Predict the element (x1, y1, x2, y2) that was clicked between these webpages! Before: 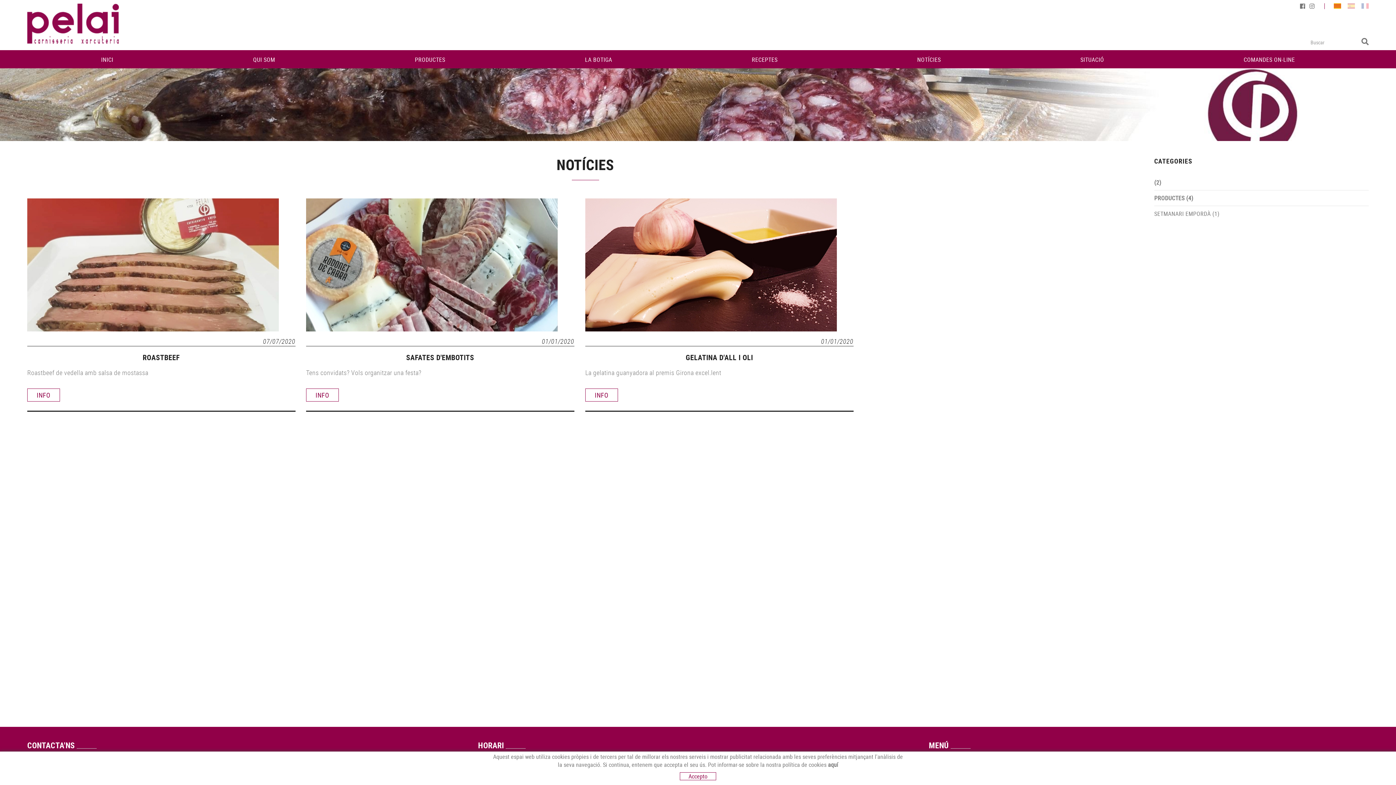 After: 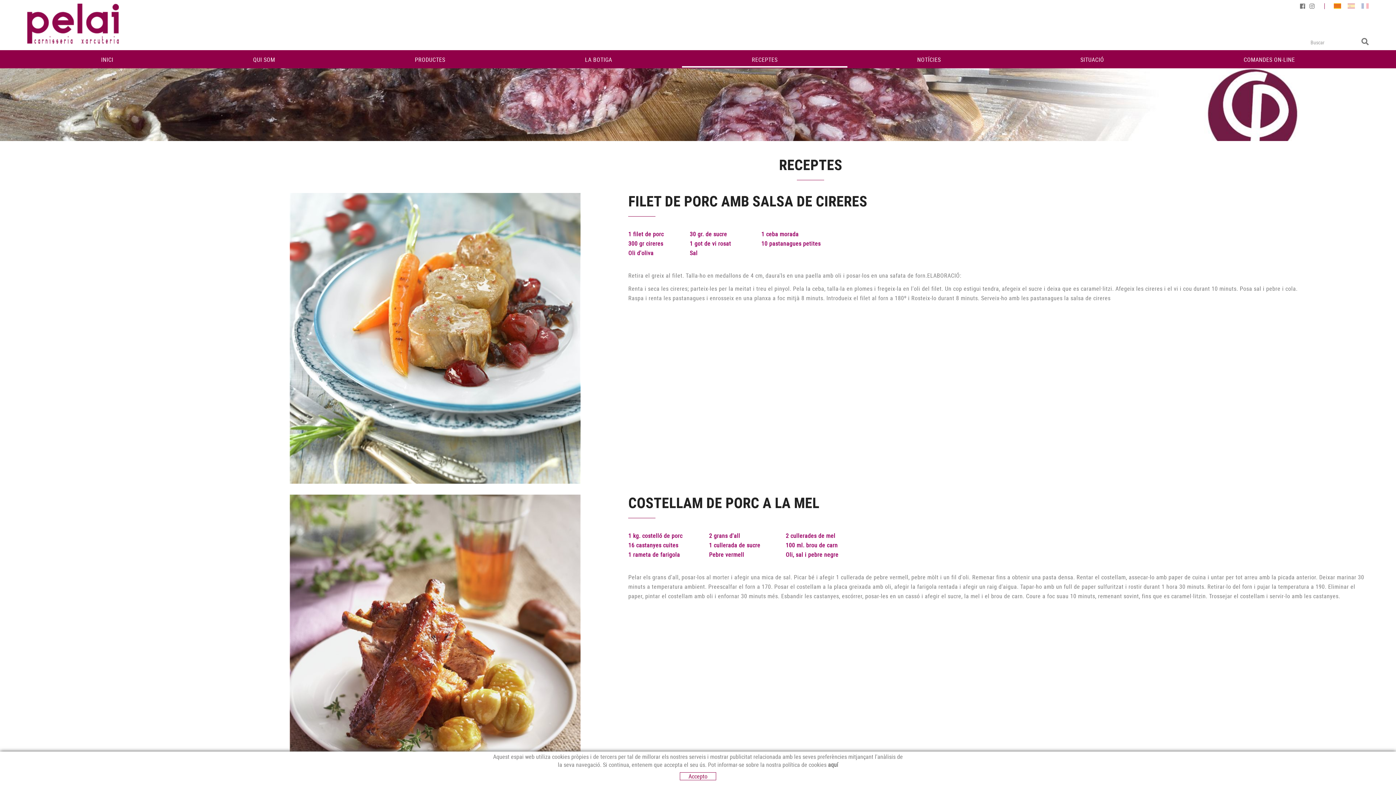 Action: label: RECEPTES bbox: (682, 50, 847, 67)